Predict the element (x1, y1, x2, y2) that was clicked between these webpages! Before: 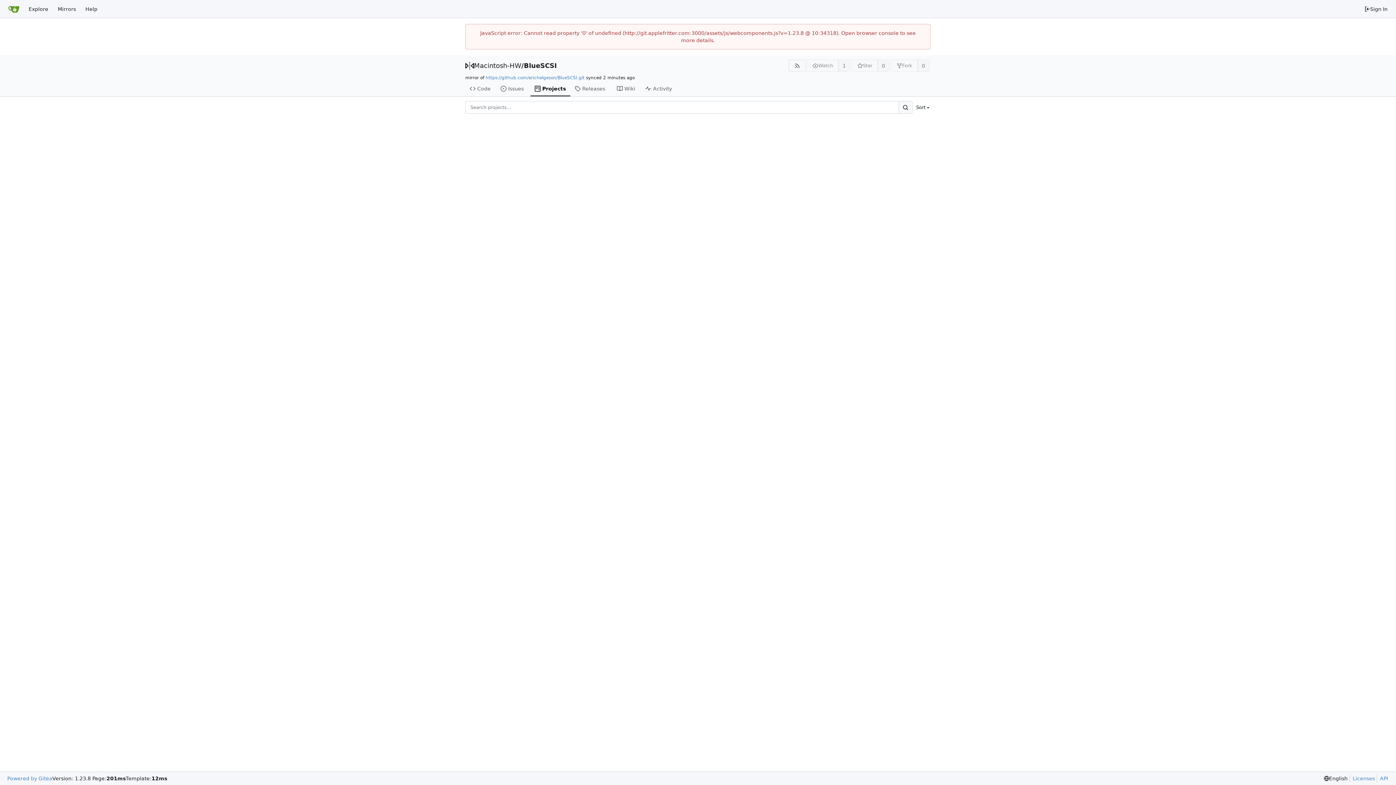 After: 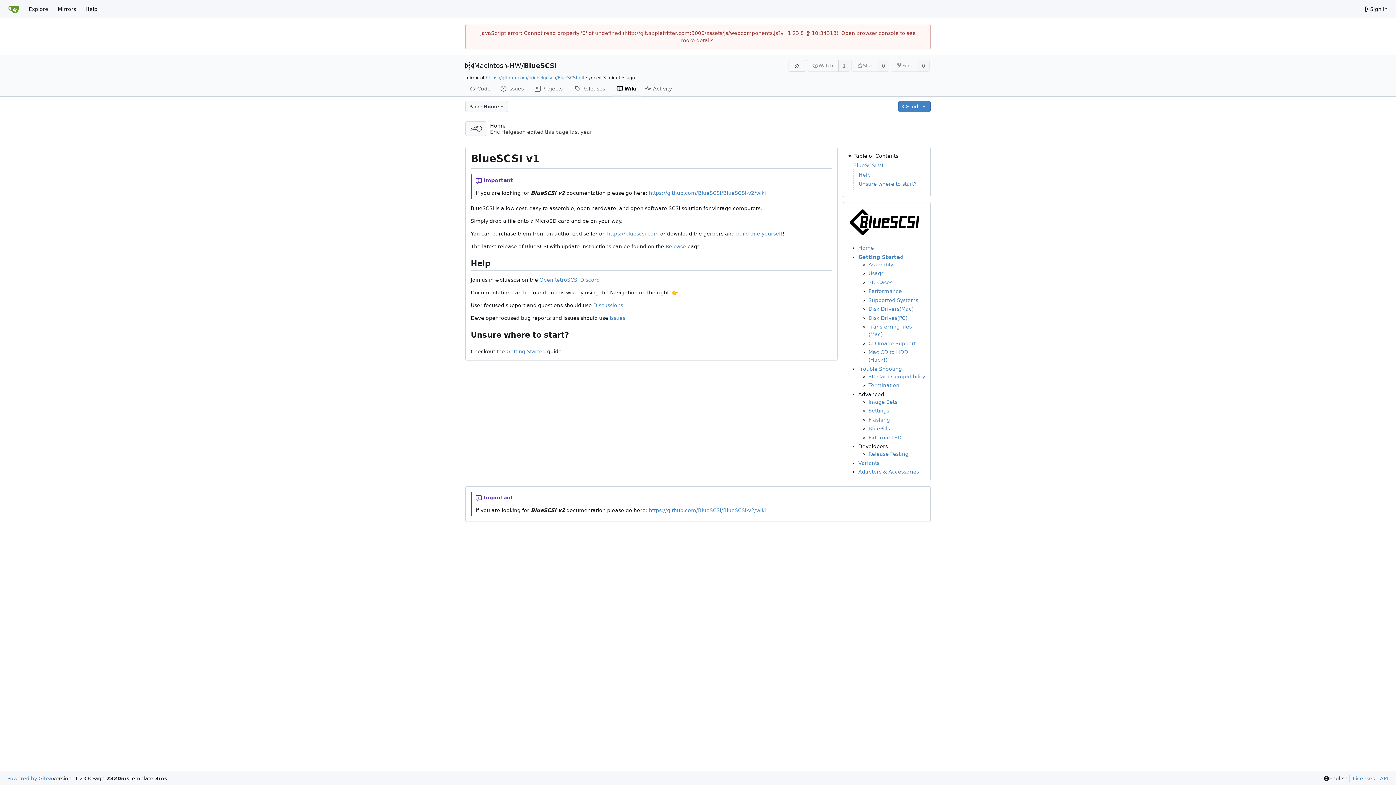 Action: bbox: (612, 81, 641, 96) label: Wiki